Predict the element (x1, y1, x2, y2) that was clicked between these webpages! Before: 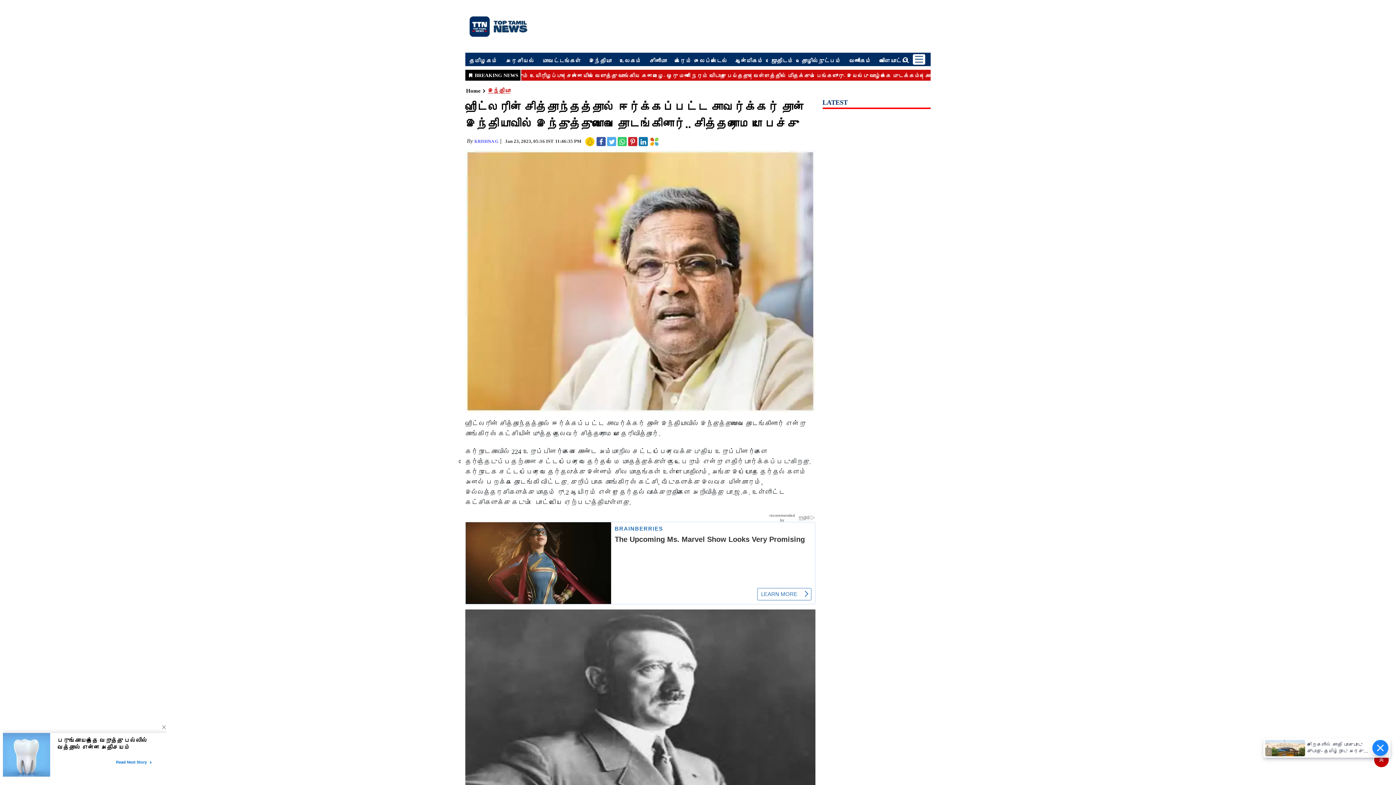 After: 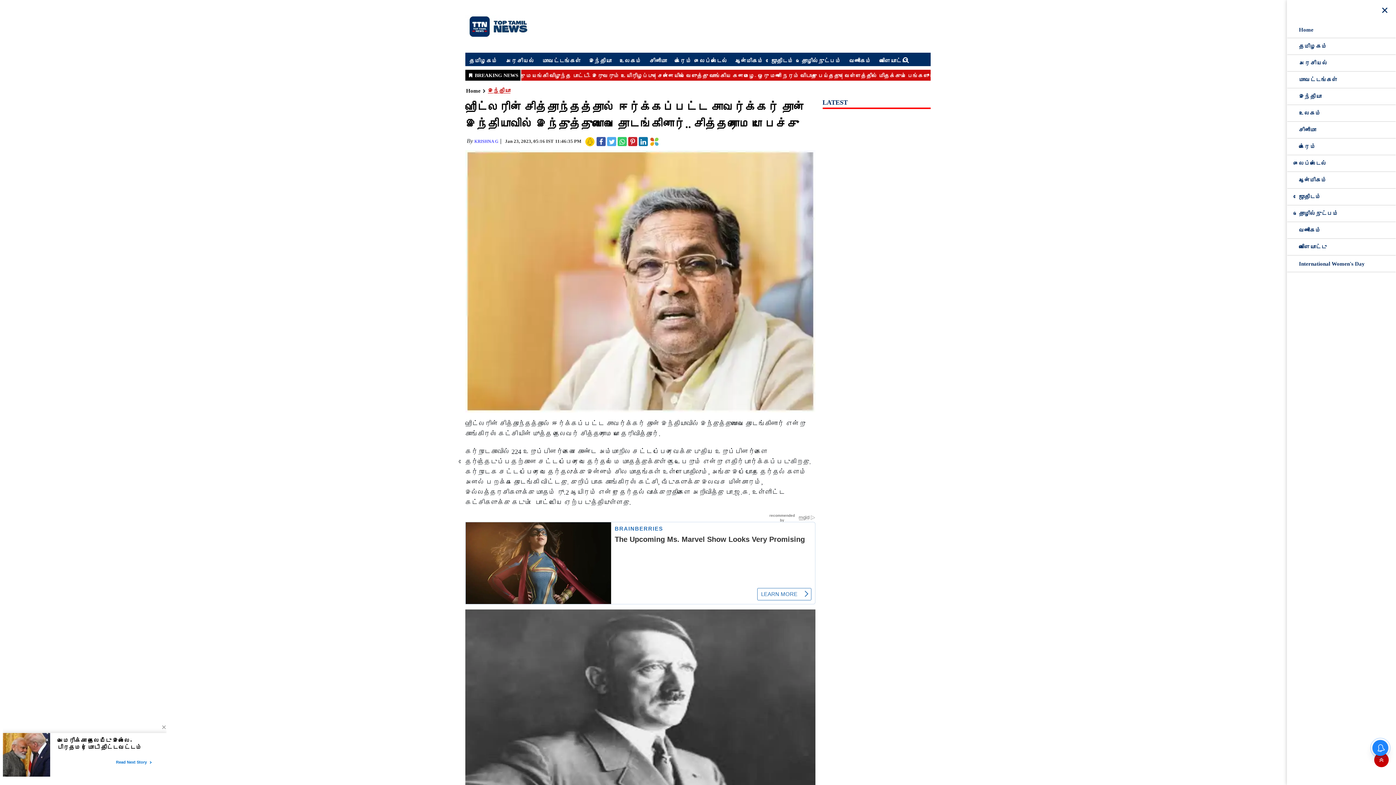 Action: bbox: (913, 54, 925, 64)